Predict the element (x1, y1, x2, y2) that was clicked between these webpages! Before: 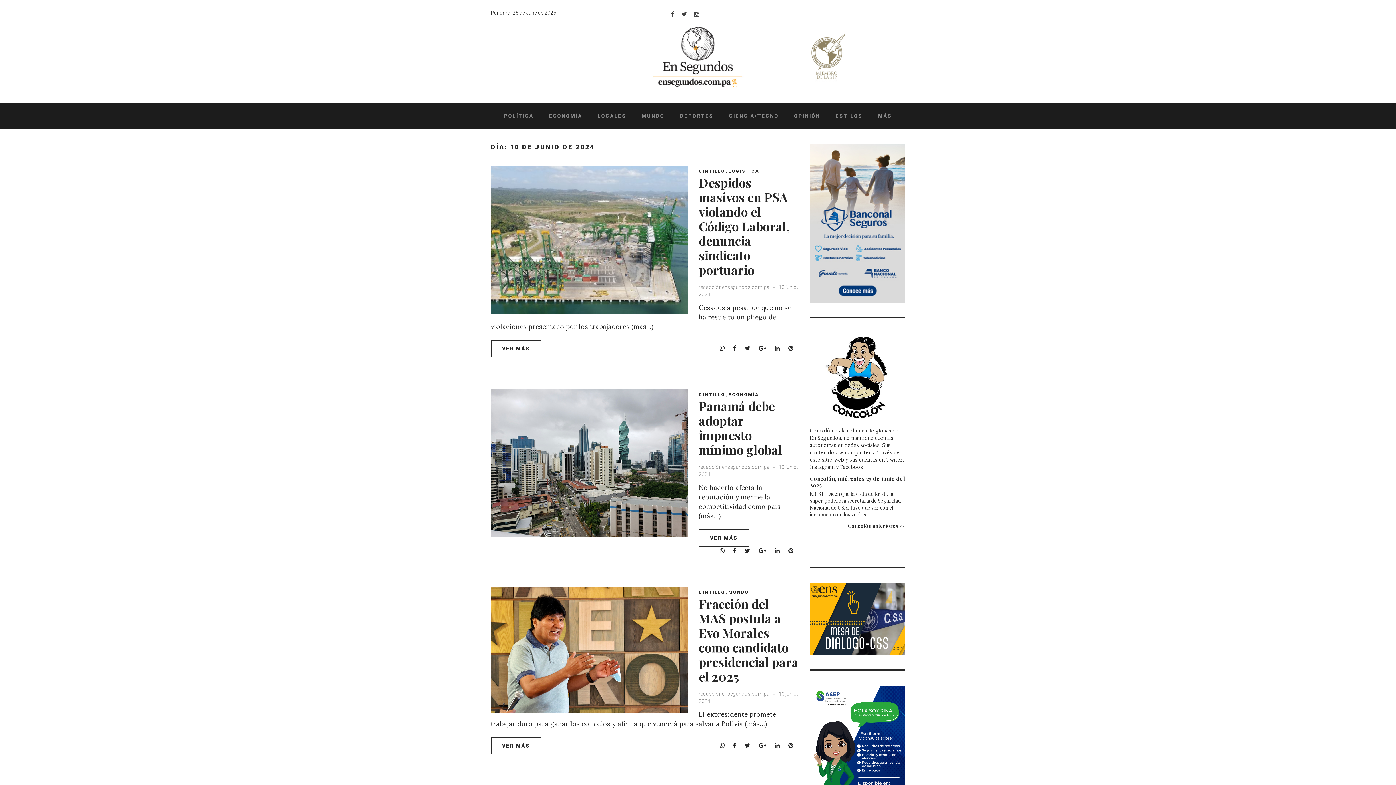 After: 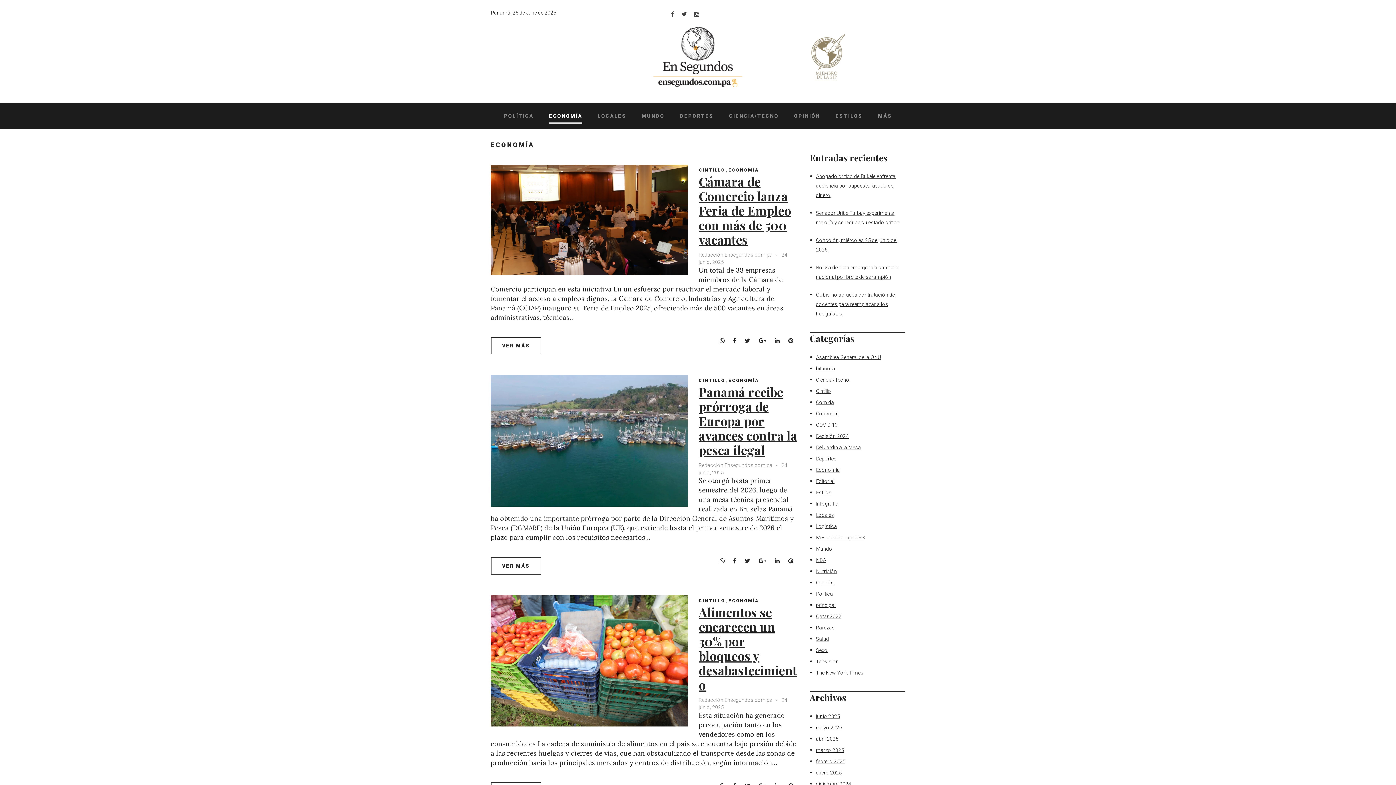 Action: bbox: (549, 112, 582, 119) label: ECONOMÍA